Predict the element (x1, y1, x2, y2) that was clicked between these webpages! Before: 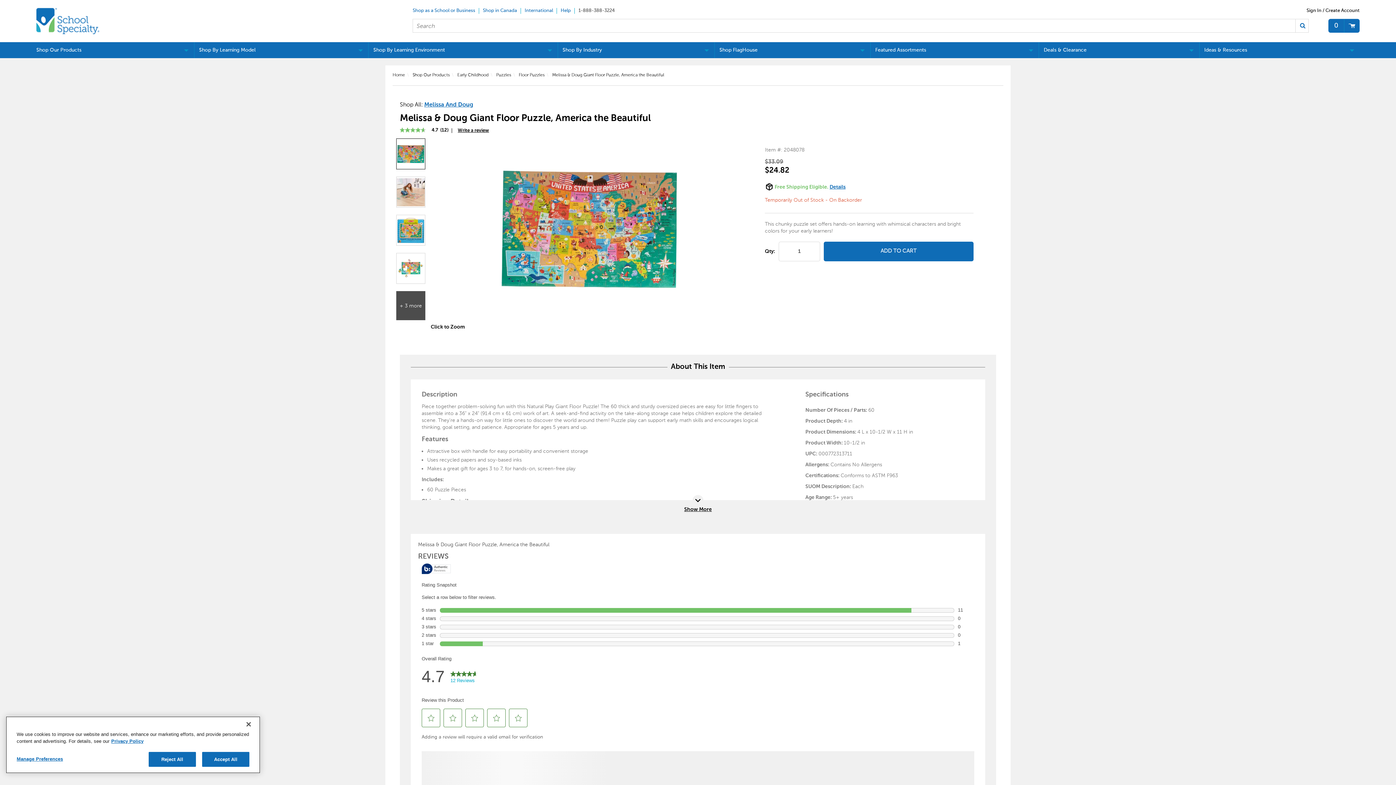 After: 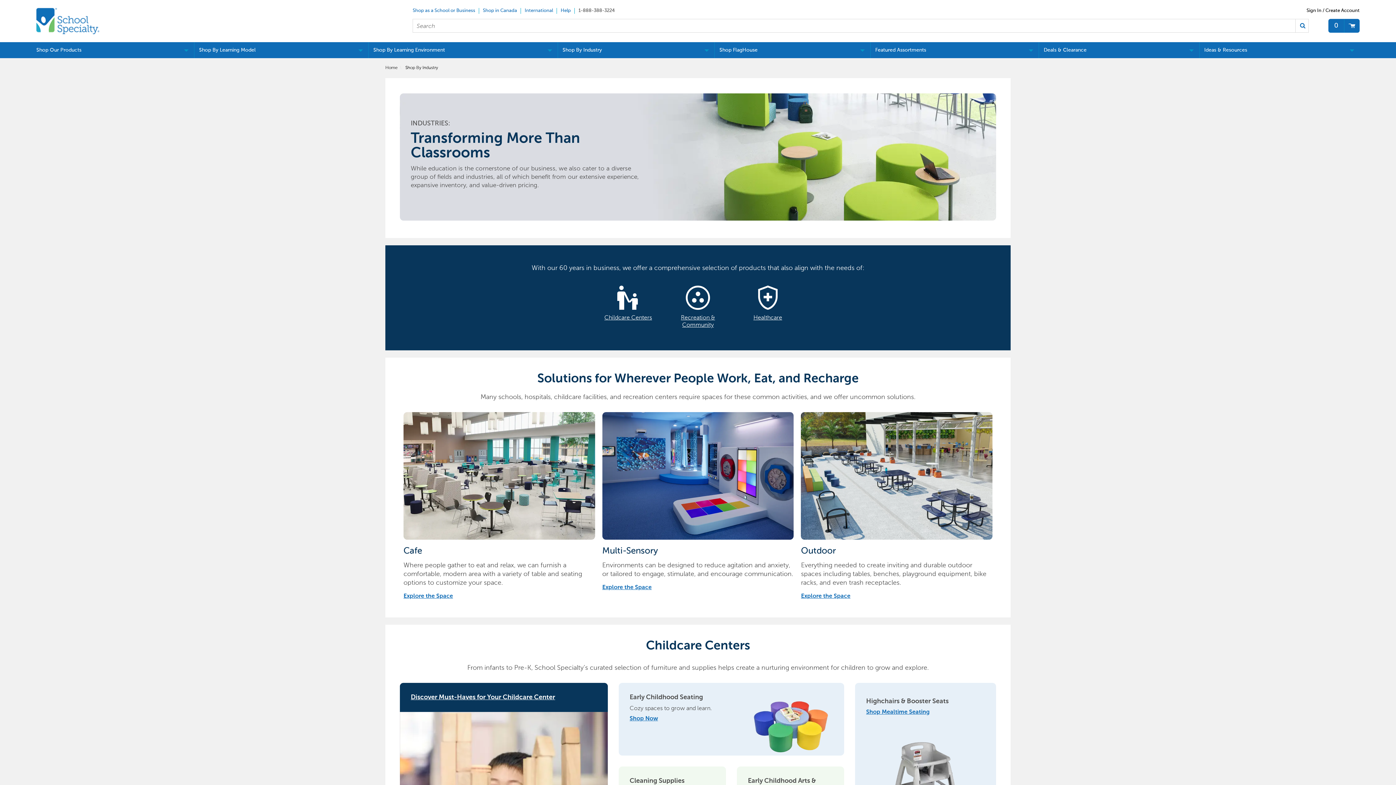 Action: label: Shop By Industry bbox: (558, 42, 714, 58)